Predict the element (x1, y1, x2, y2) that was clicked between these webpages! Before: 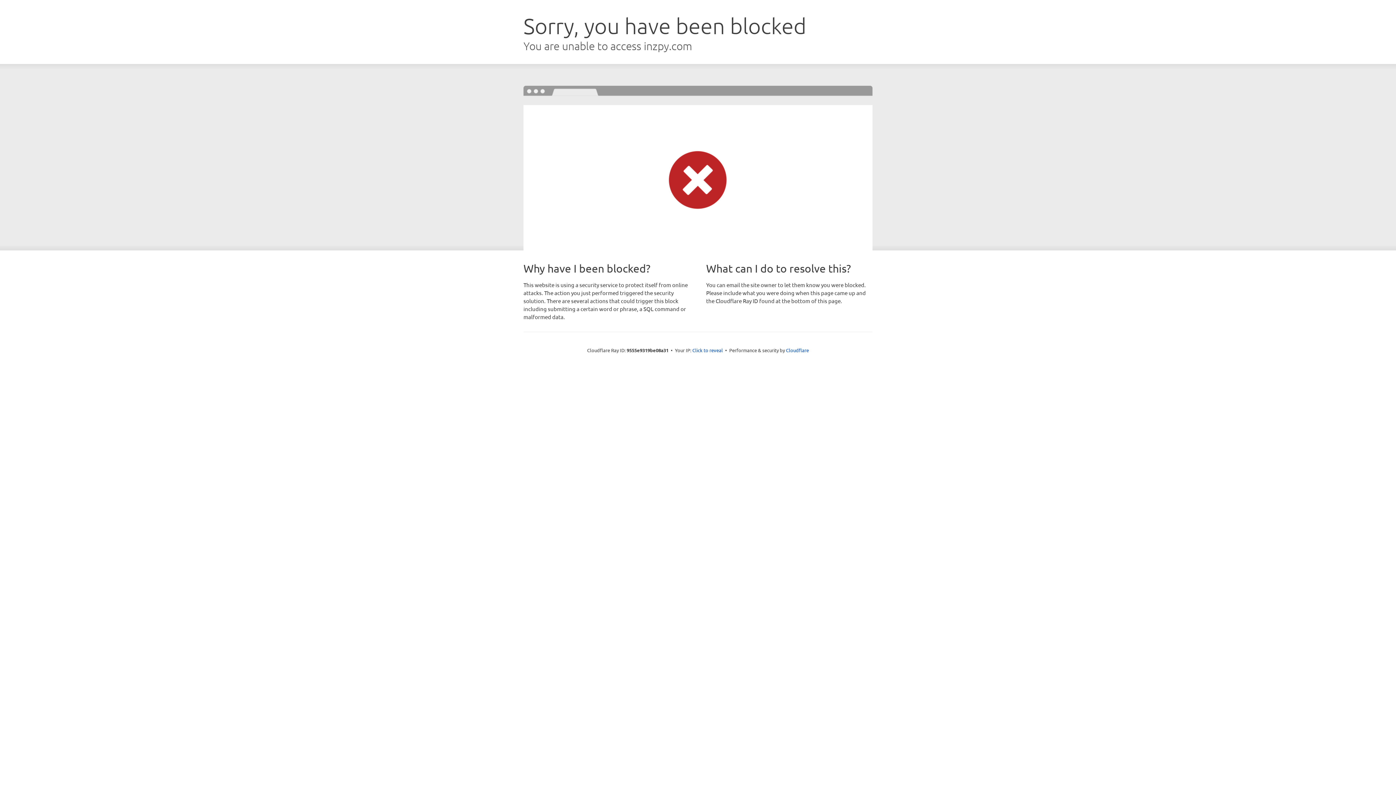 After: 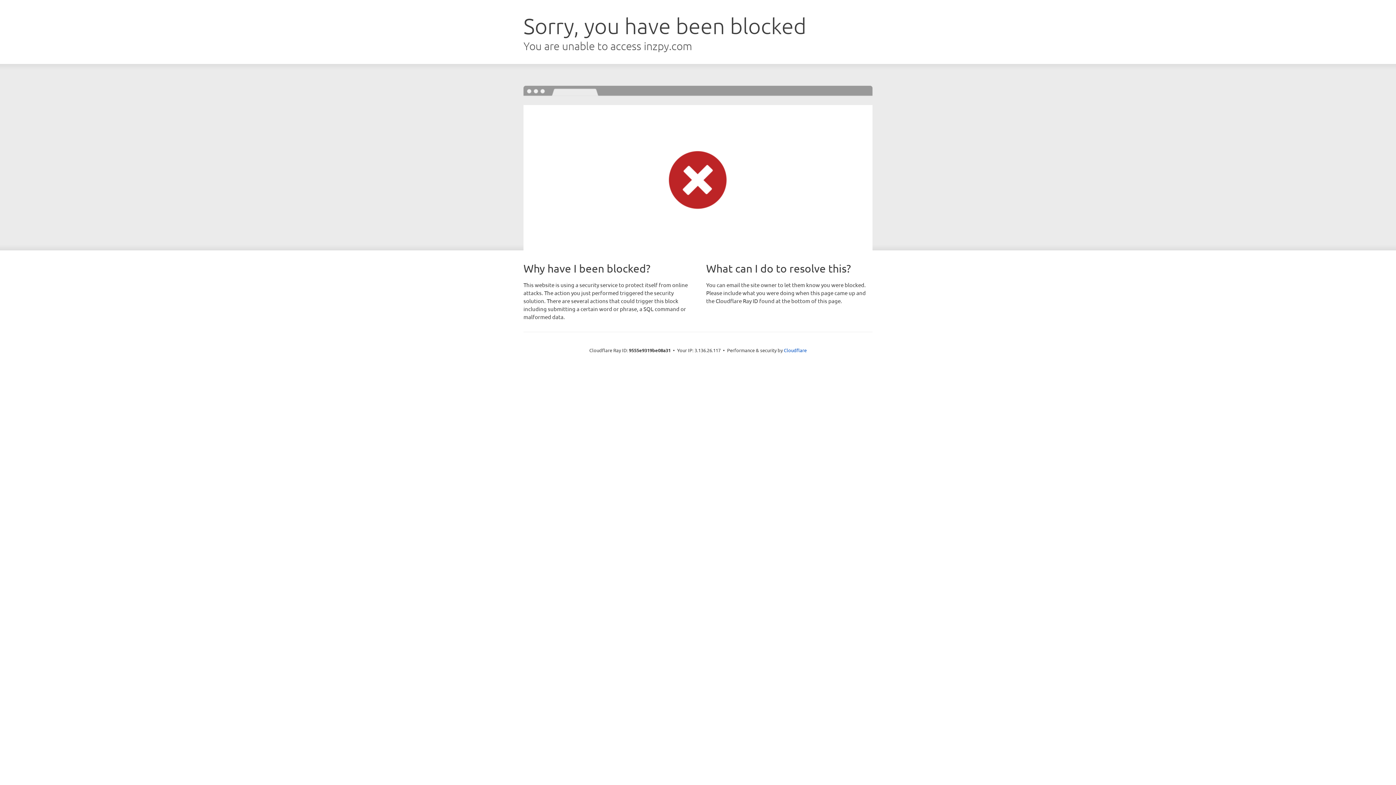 Action: label: Click to reveal bbox: (692, 346, 723, 353)